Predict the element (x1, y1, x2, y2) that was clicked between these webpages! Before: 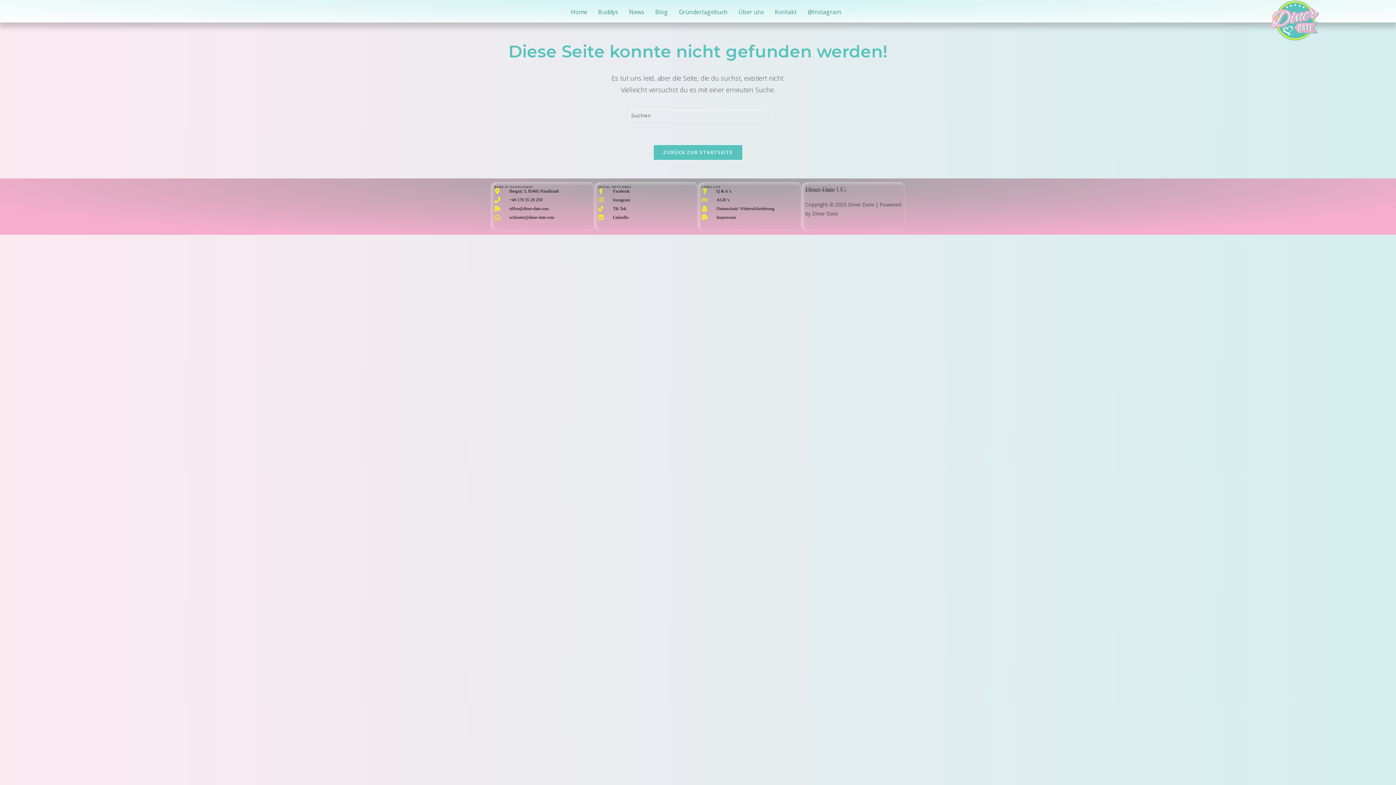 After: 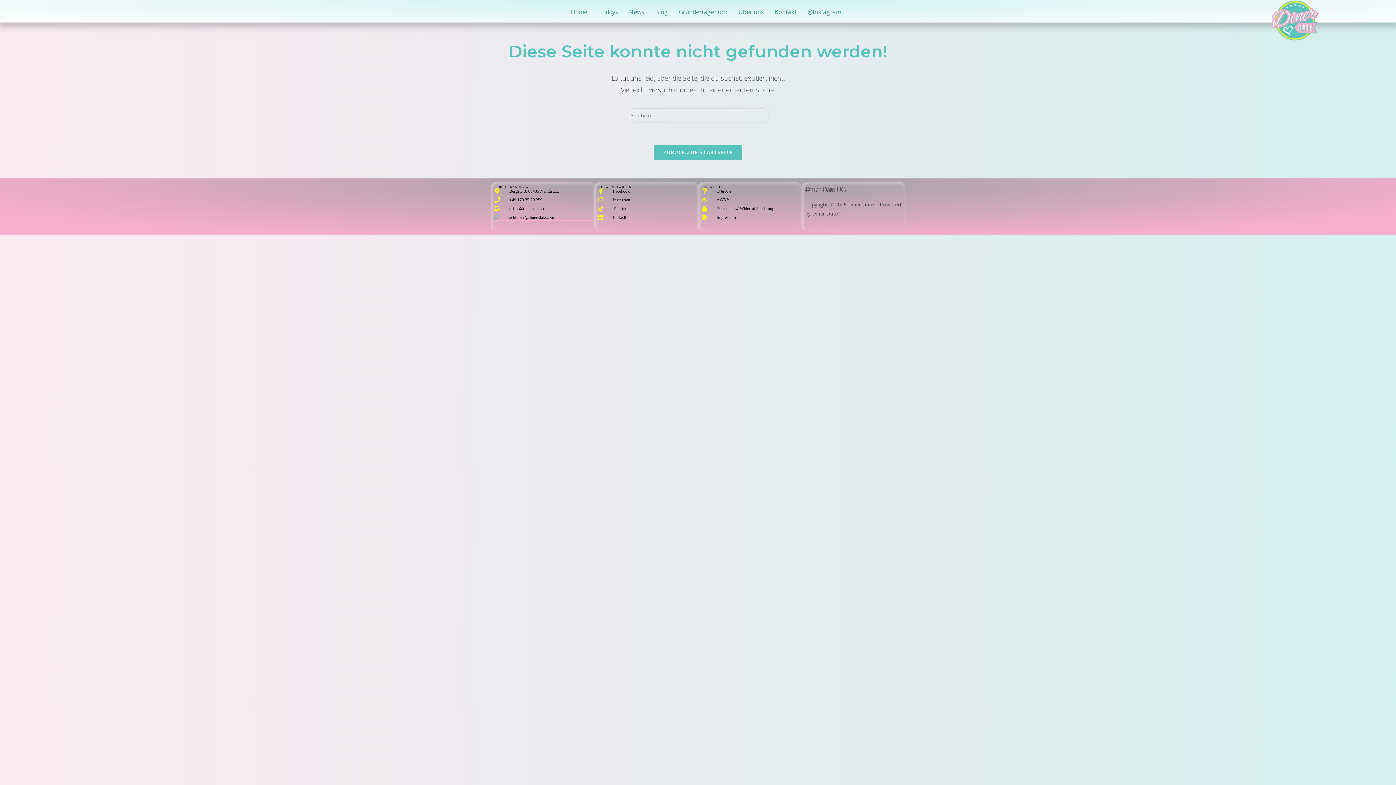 Action: label: schlueter@diner-date.com bbox: (494, 214, 590, 220)